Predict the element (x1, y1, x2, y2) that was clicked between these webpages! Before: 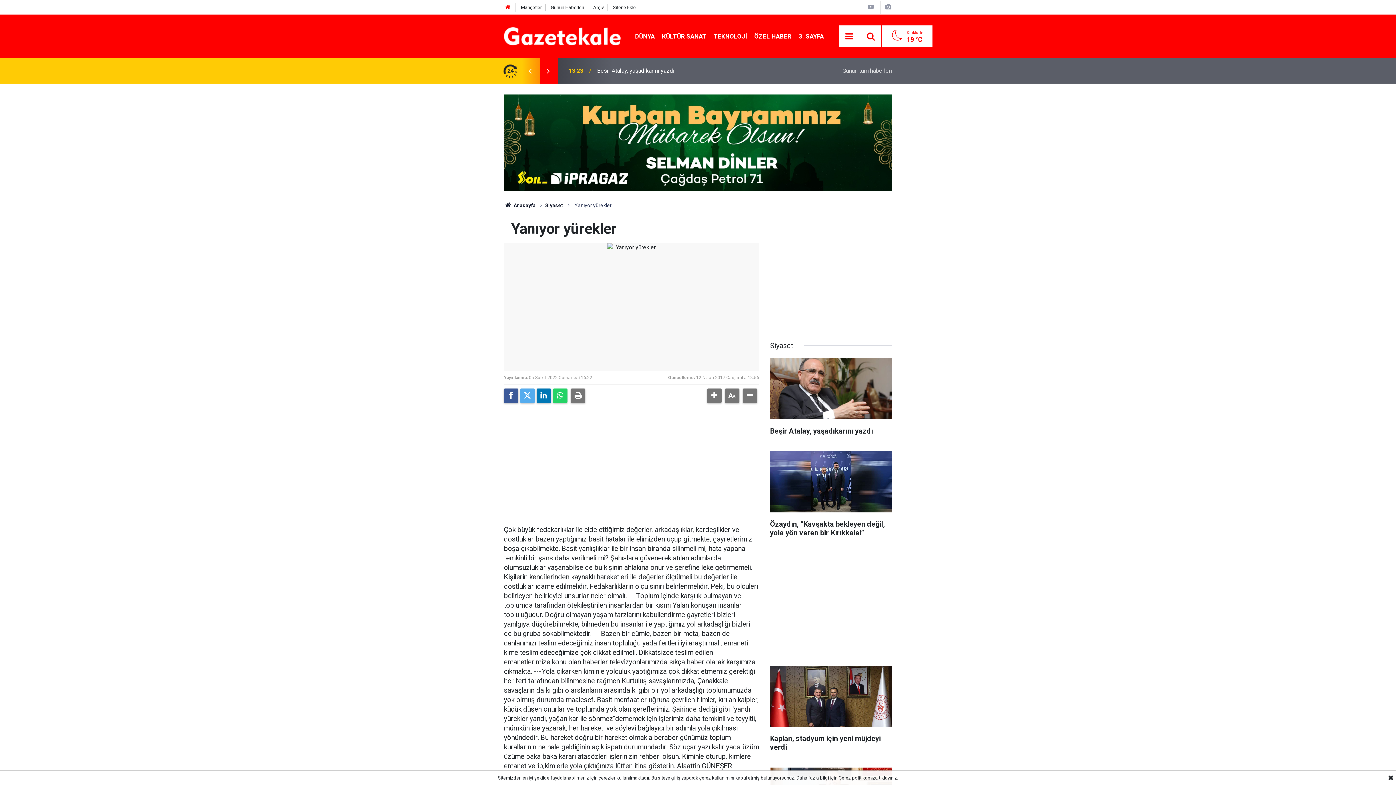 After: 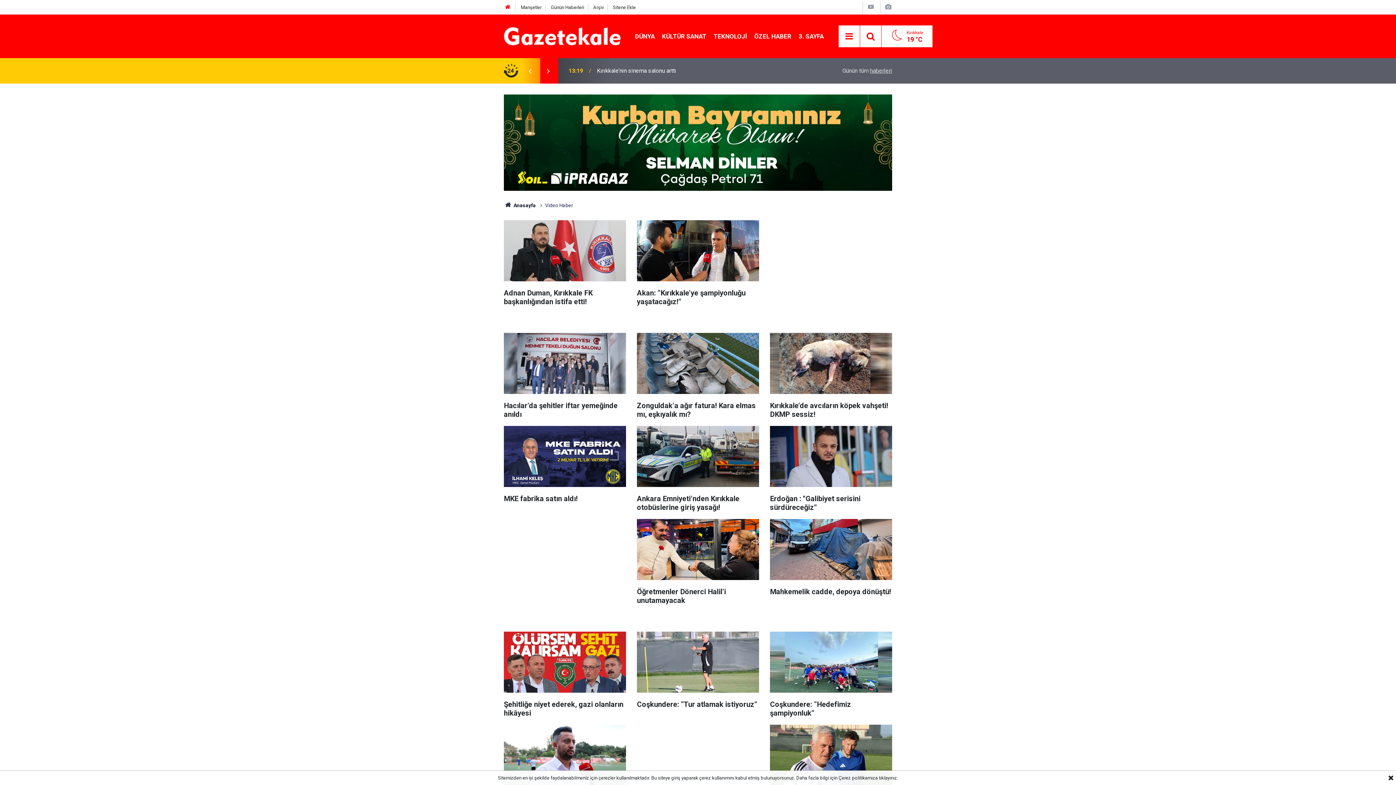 Action: bbox: (867, 3, 875, 10)